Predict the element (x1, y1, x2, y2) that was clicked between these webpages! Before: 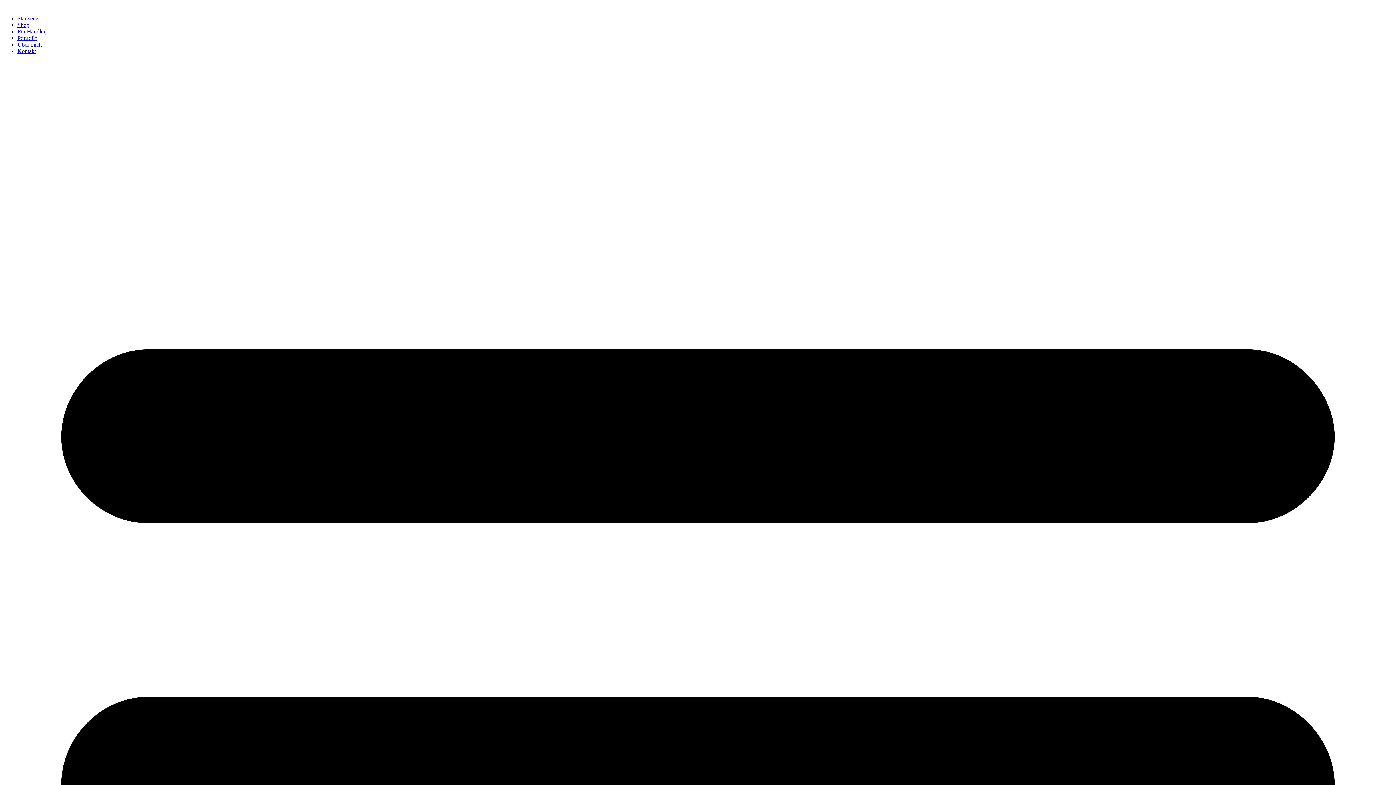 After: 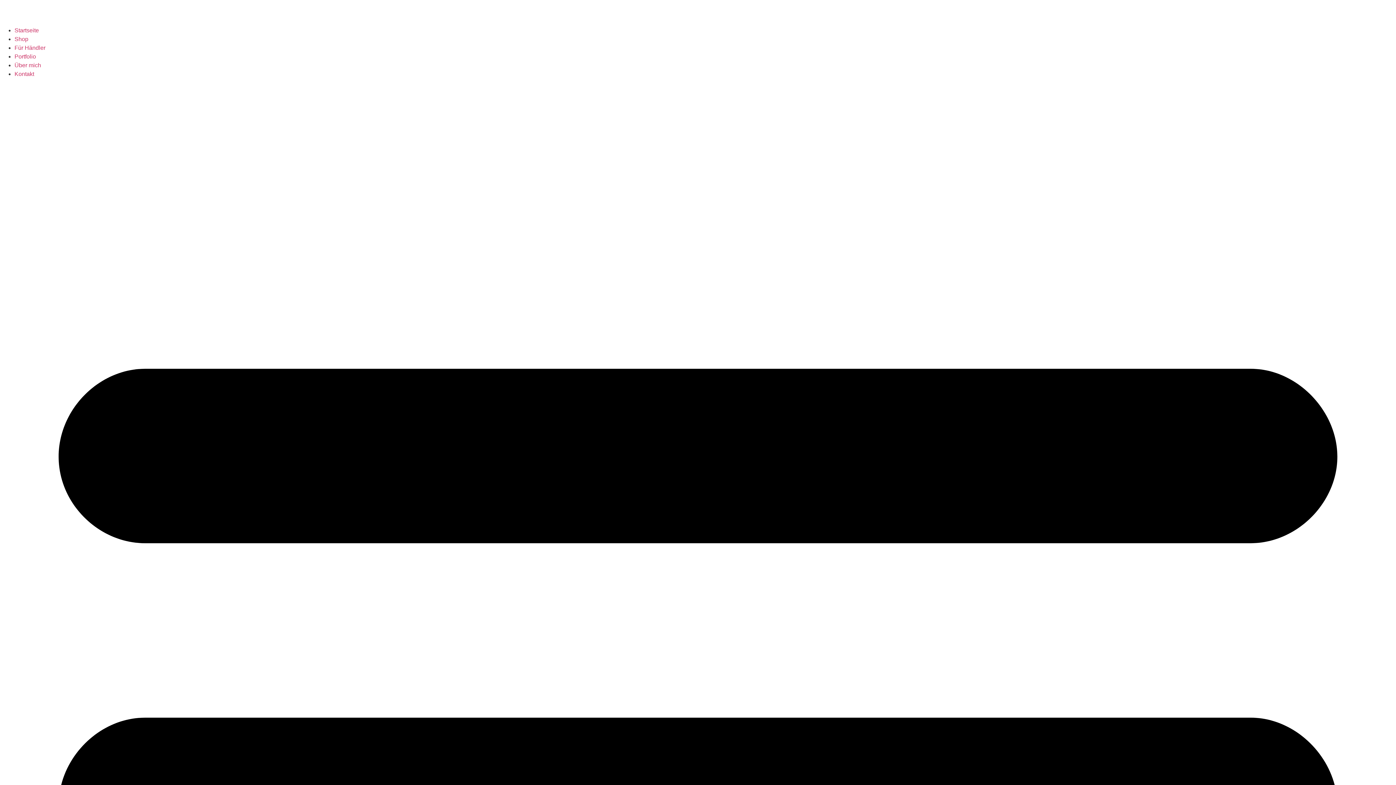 Action: bbox: (17, 21, 29, 28) label: Shop